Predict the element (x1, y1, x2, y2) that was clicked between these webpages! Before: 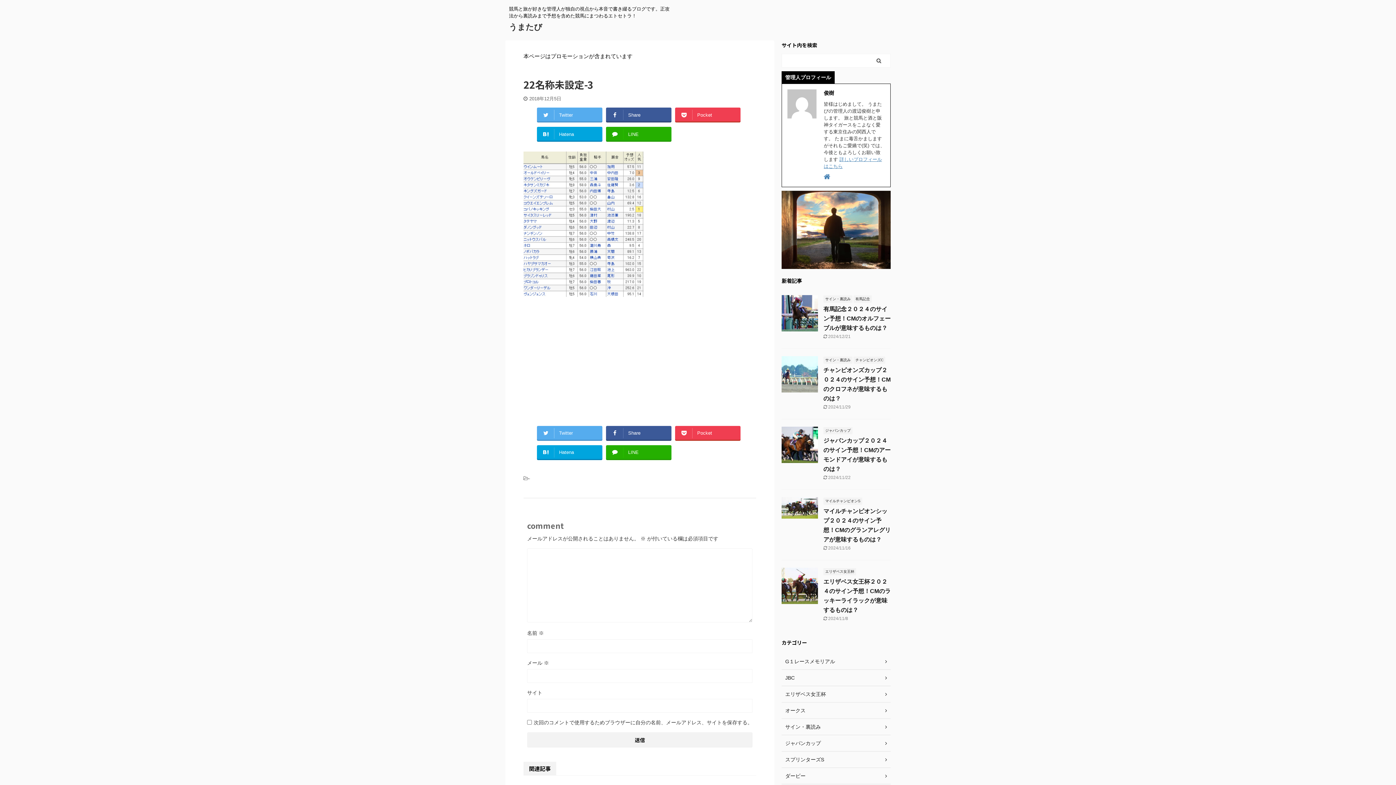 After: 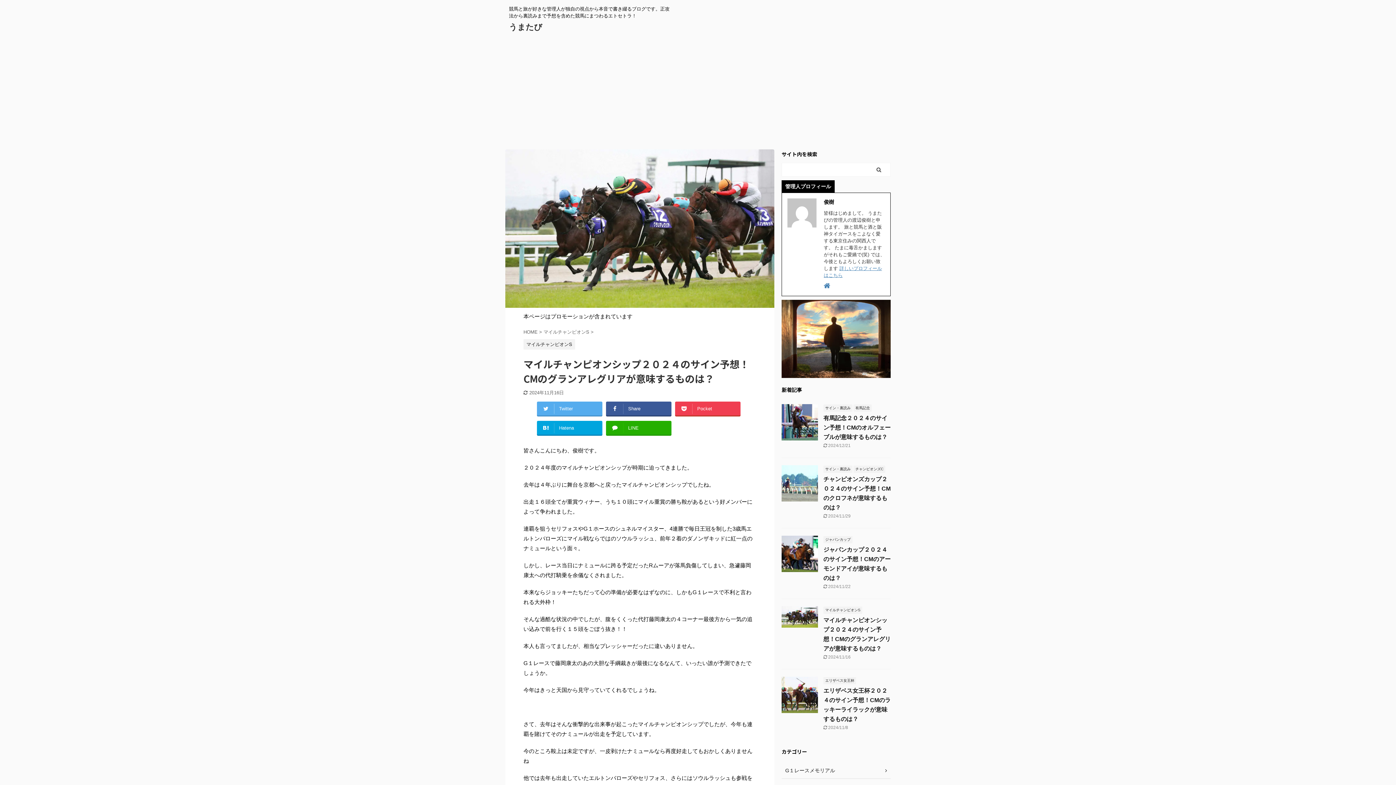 Action: bbox: (781, 512, 818, 518)